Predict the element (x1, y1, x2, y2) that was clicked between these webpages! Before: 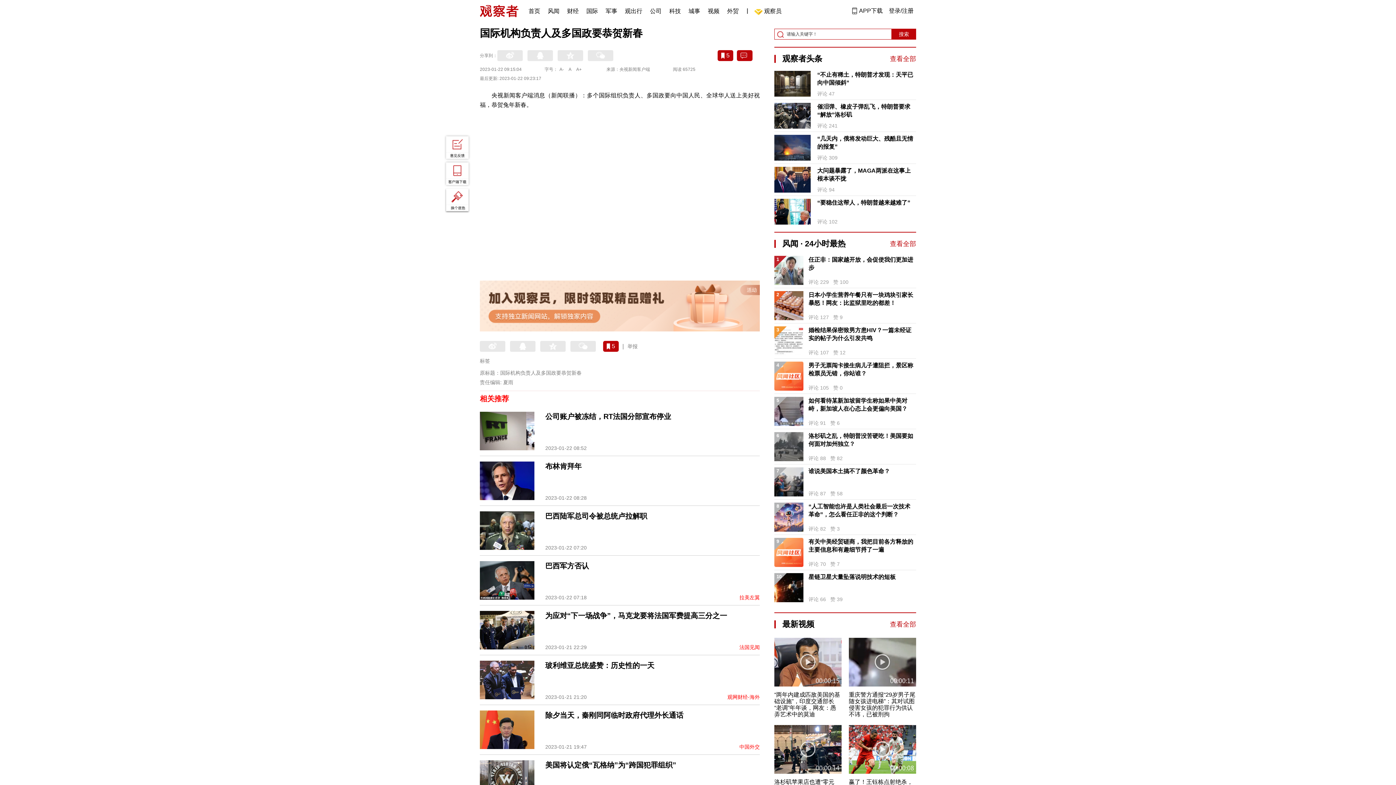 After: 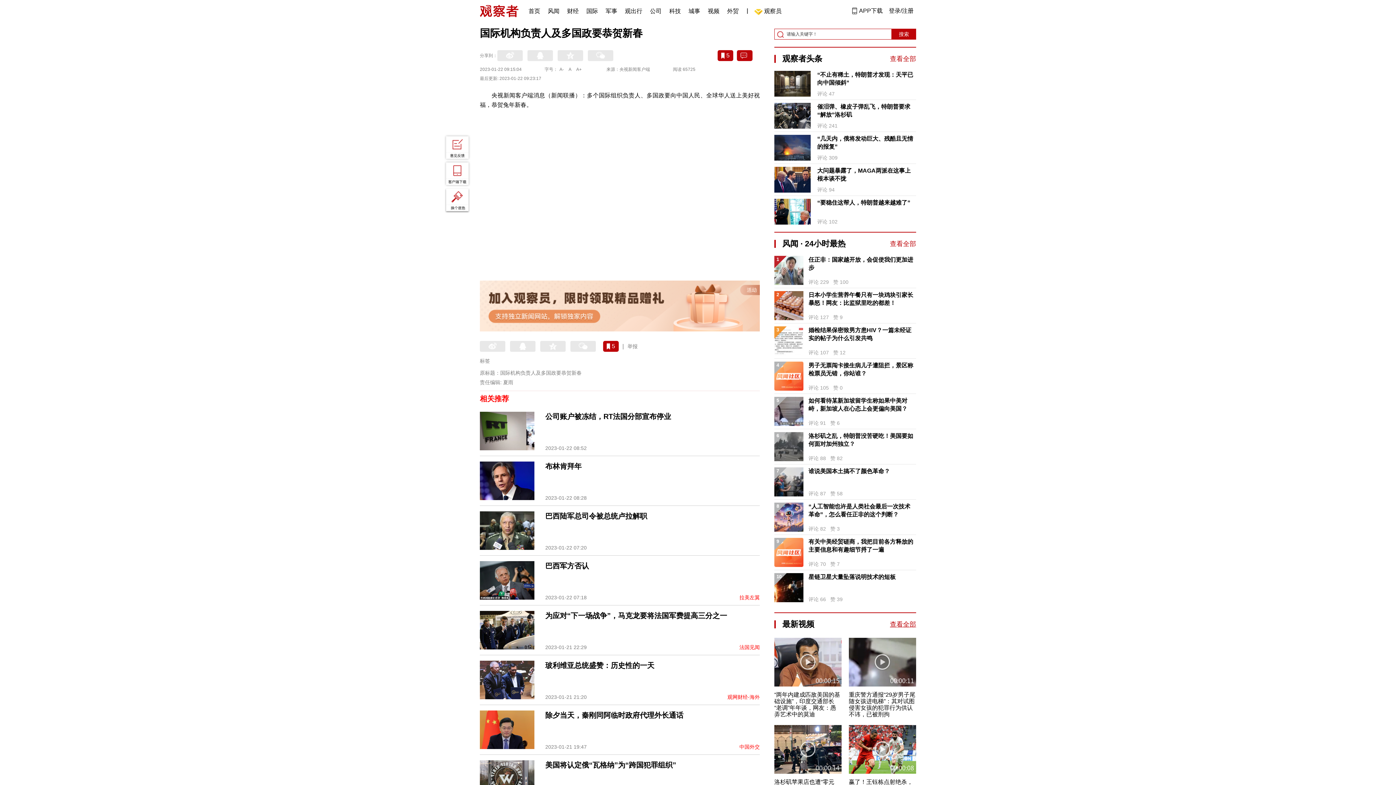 Action: bbox: (890, 620, 916, 628) label: 查看全部